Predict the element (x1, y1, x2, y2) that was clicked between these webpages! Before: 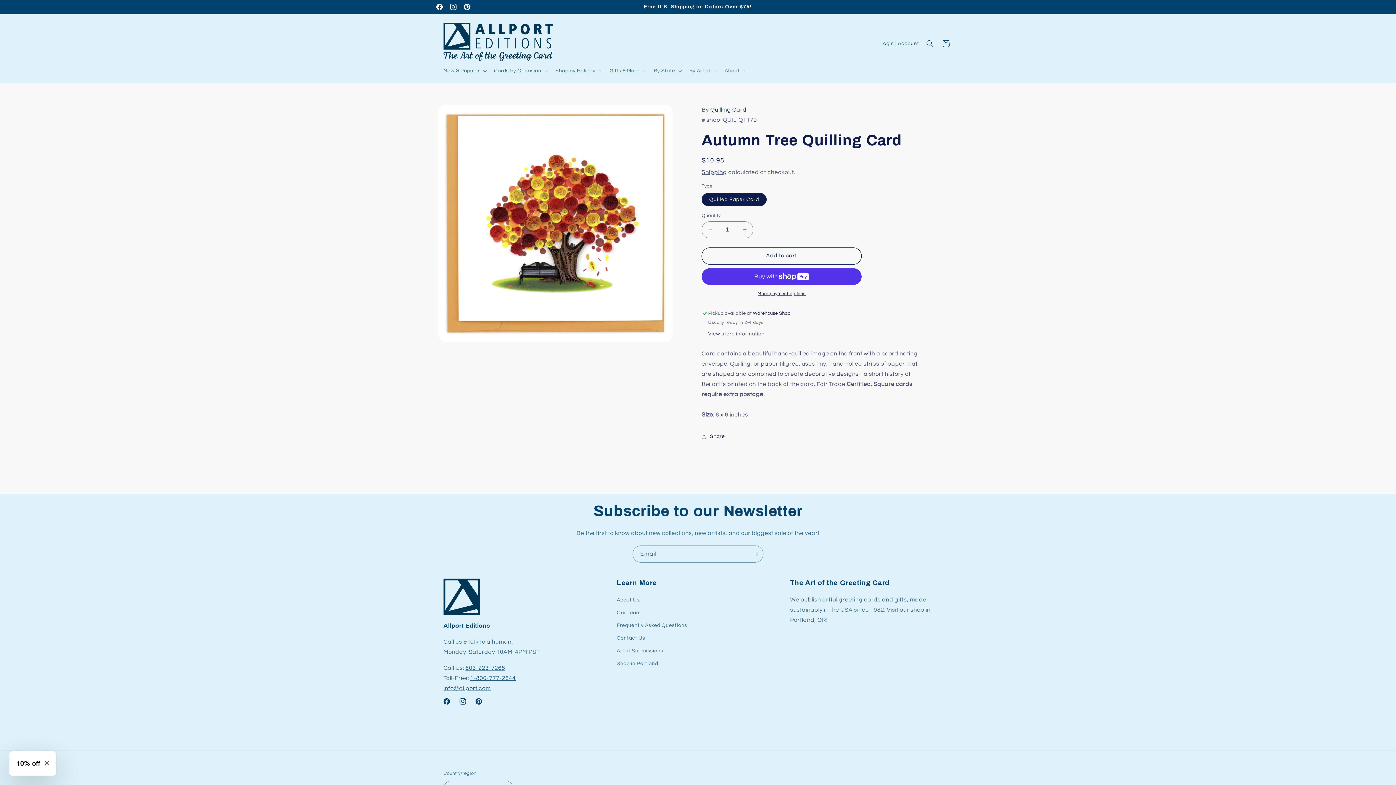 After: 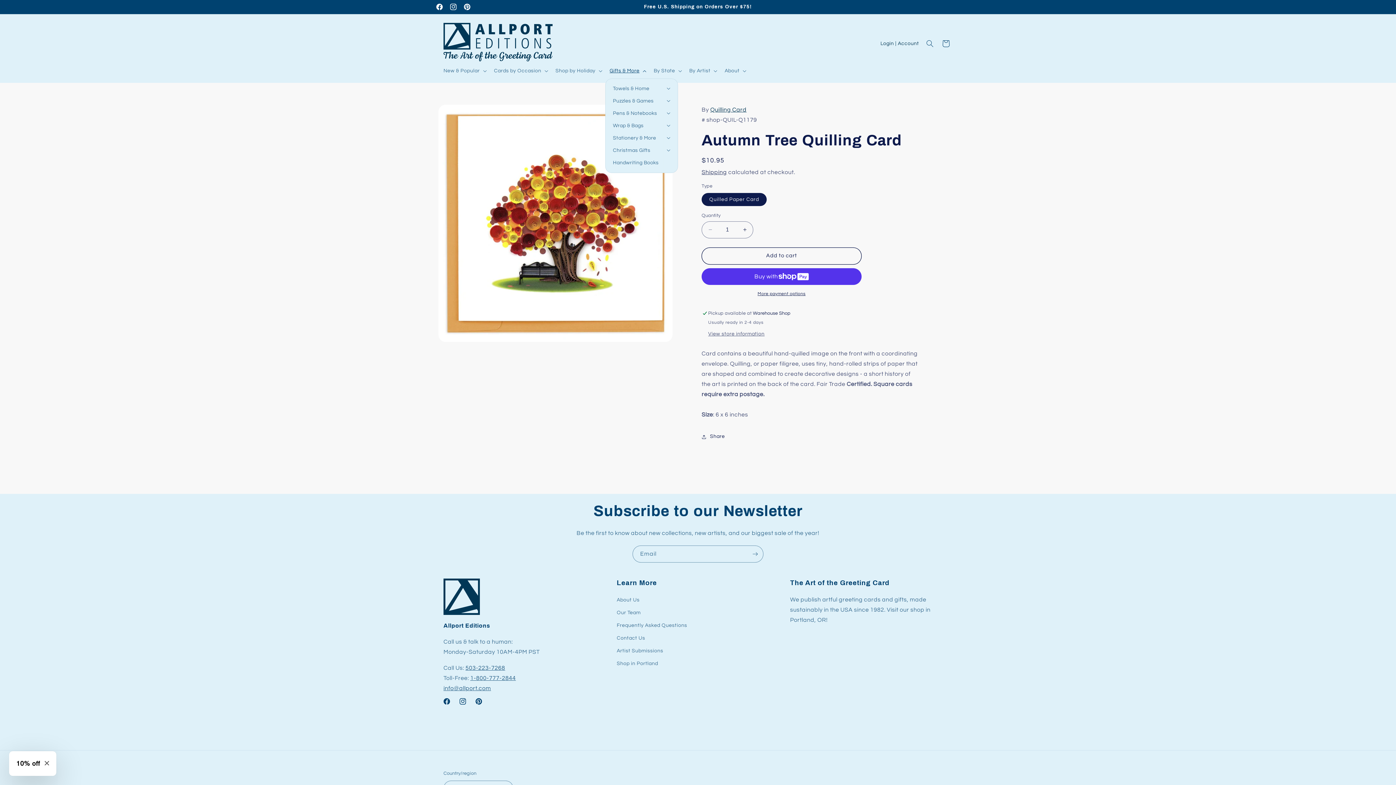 Action: label: Gifts & More bbox: (605, 63, 649, 78)